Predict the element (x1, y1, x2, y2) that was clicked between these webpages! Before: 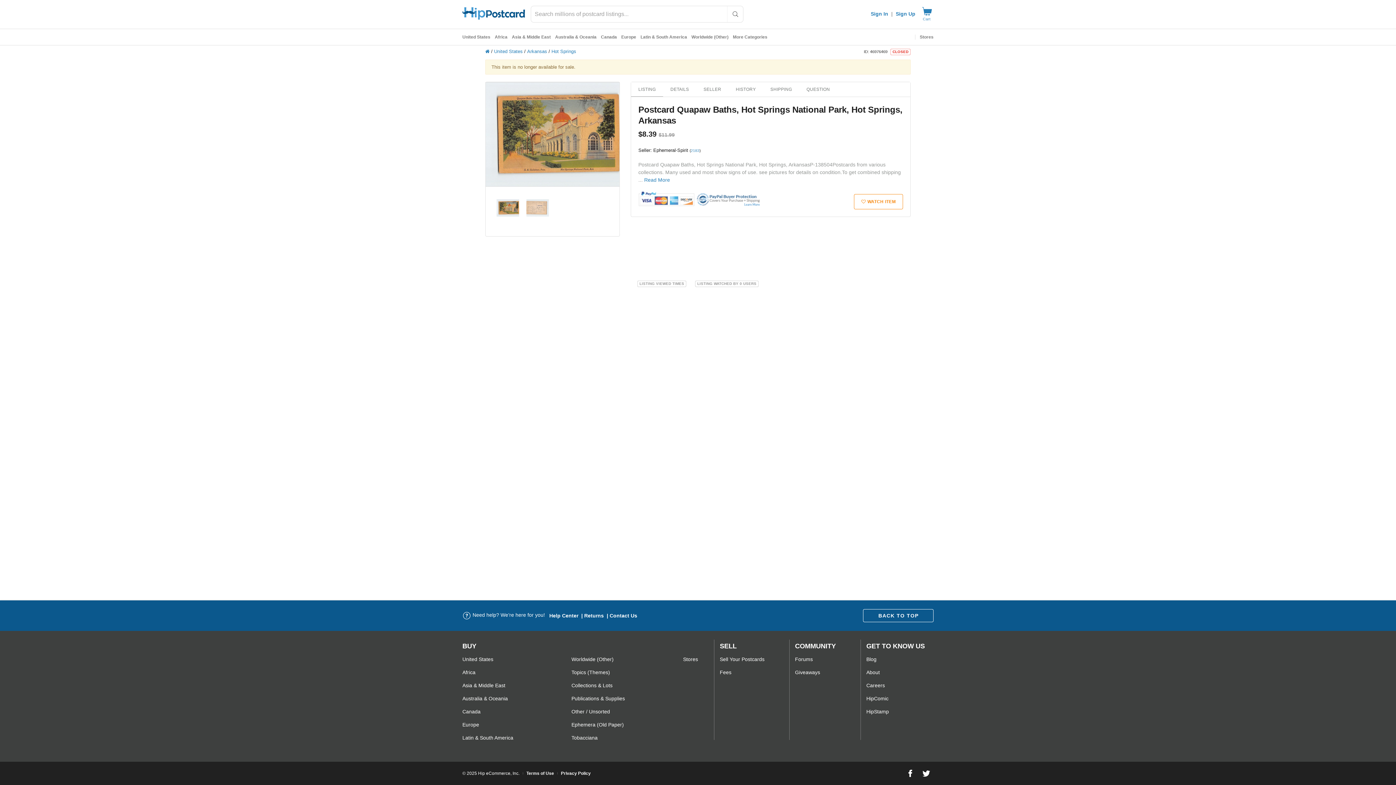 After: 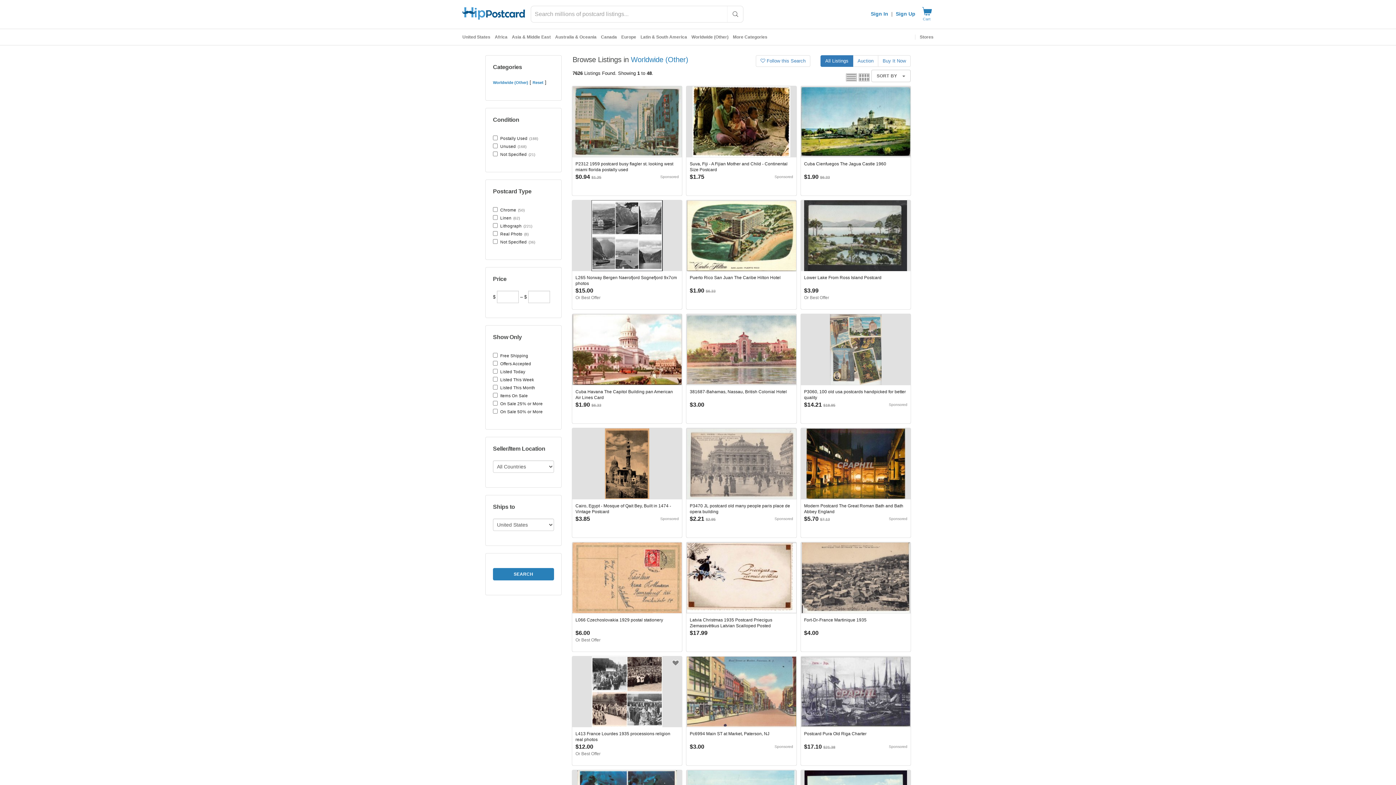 Action: bbox: (571, 653, 625, 666) label: Worldwide (Other)